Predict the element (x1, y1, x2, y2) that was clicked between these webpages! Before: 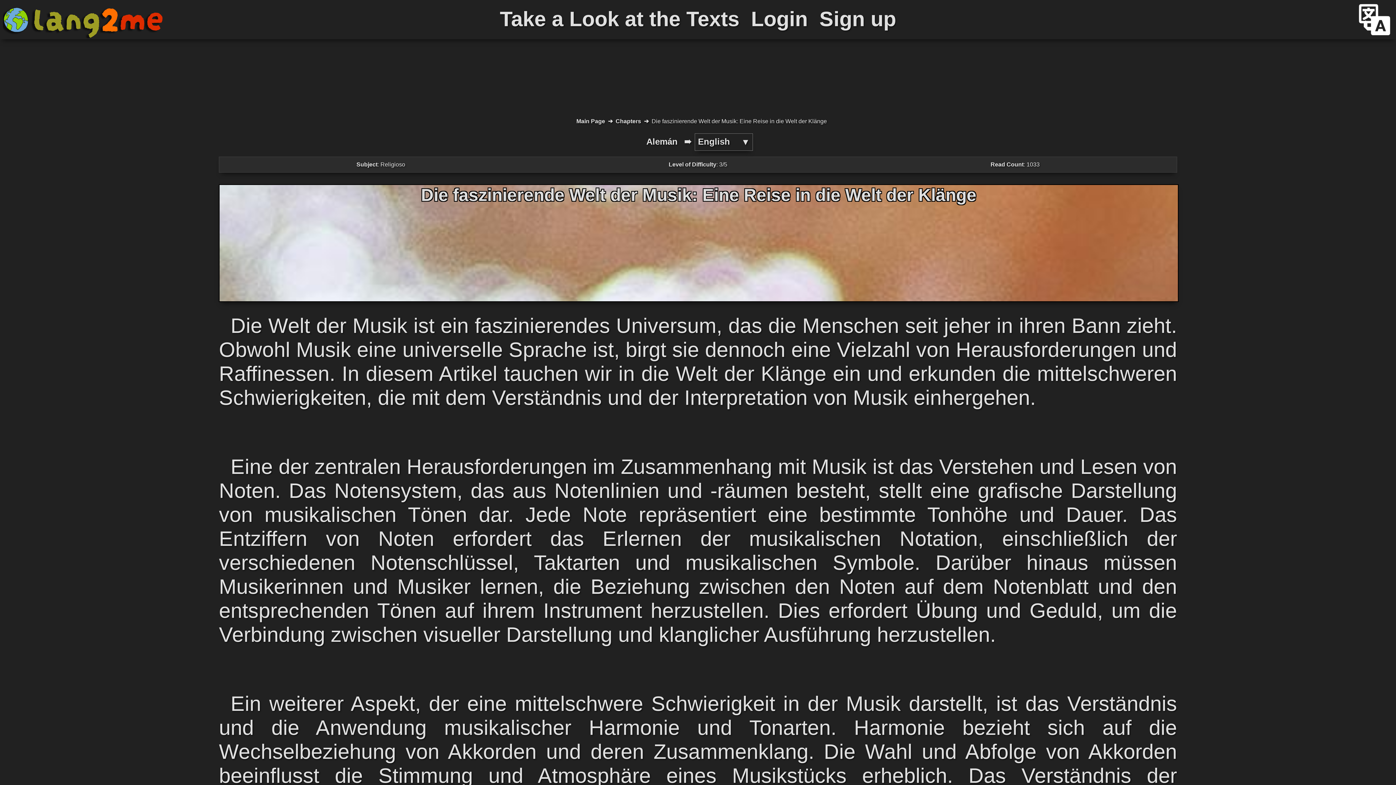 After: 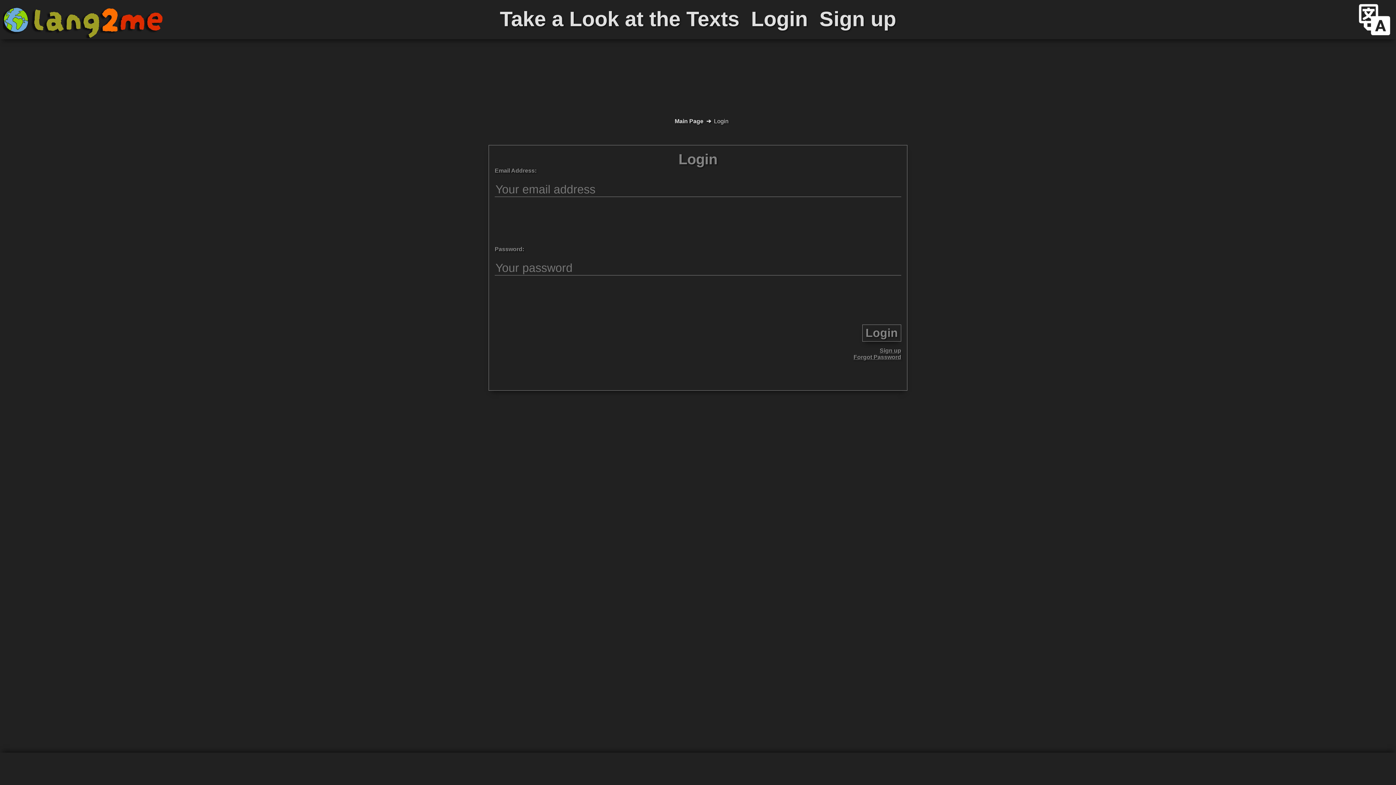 Action: label: Login bbox: (751, 7, 807, 30)